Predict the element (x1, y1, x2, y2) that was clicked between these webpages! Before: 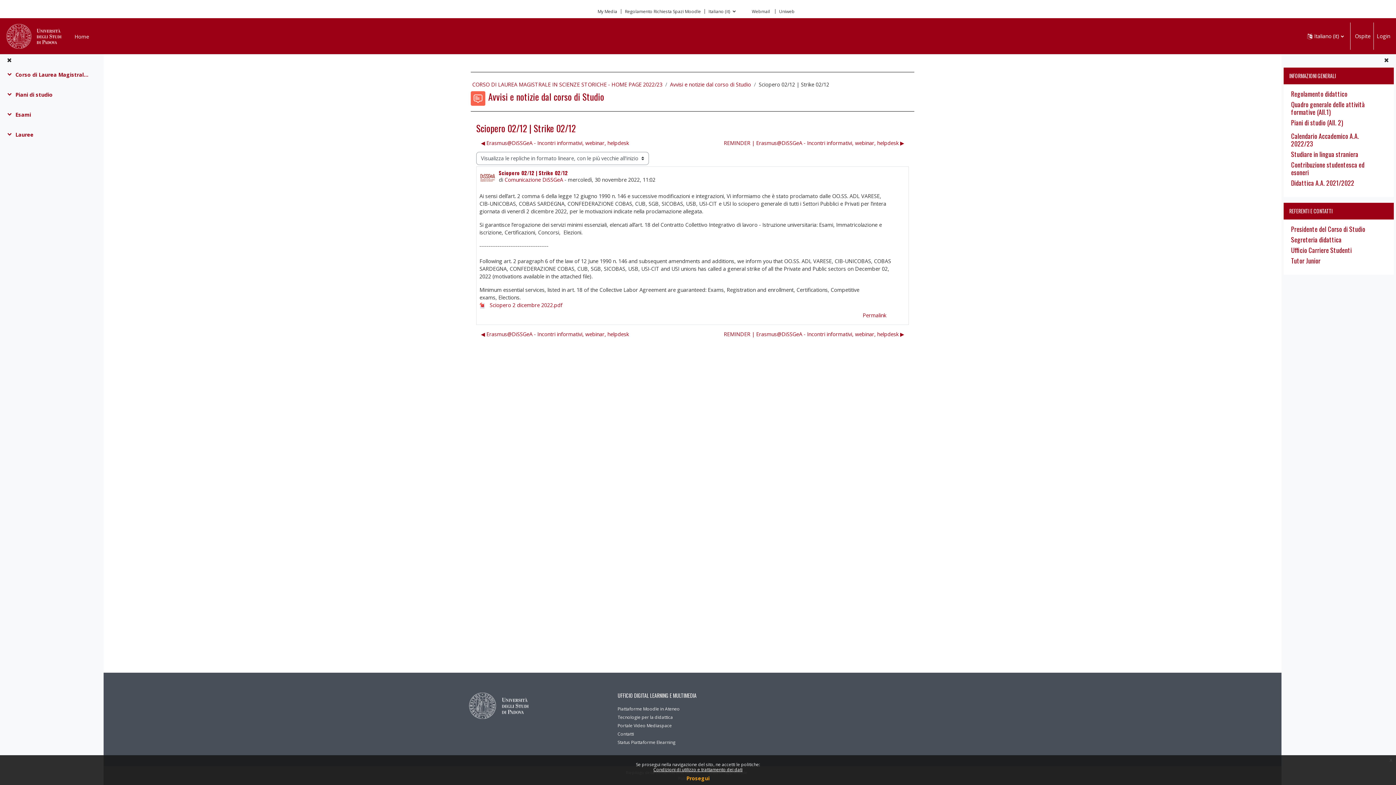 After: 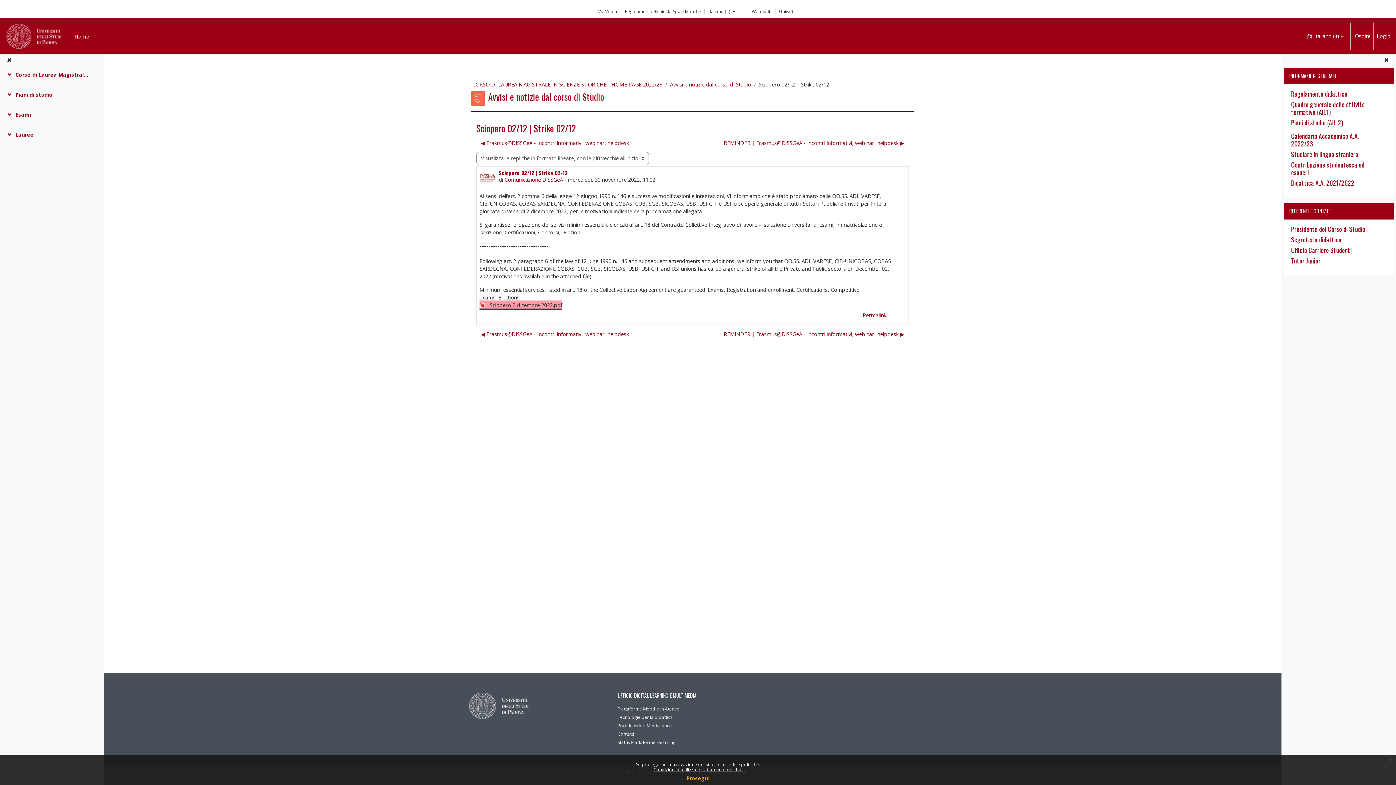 Action: bbox: (479, 301, 562, 308) label: Allegato Sciopero 2 dicembre 2022.pdf